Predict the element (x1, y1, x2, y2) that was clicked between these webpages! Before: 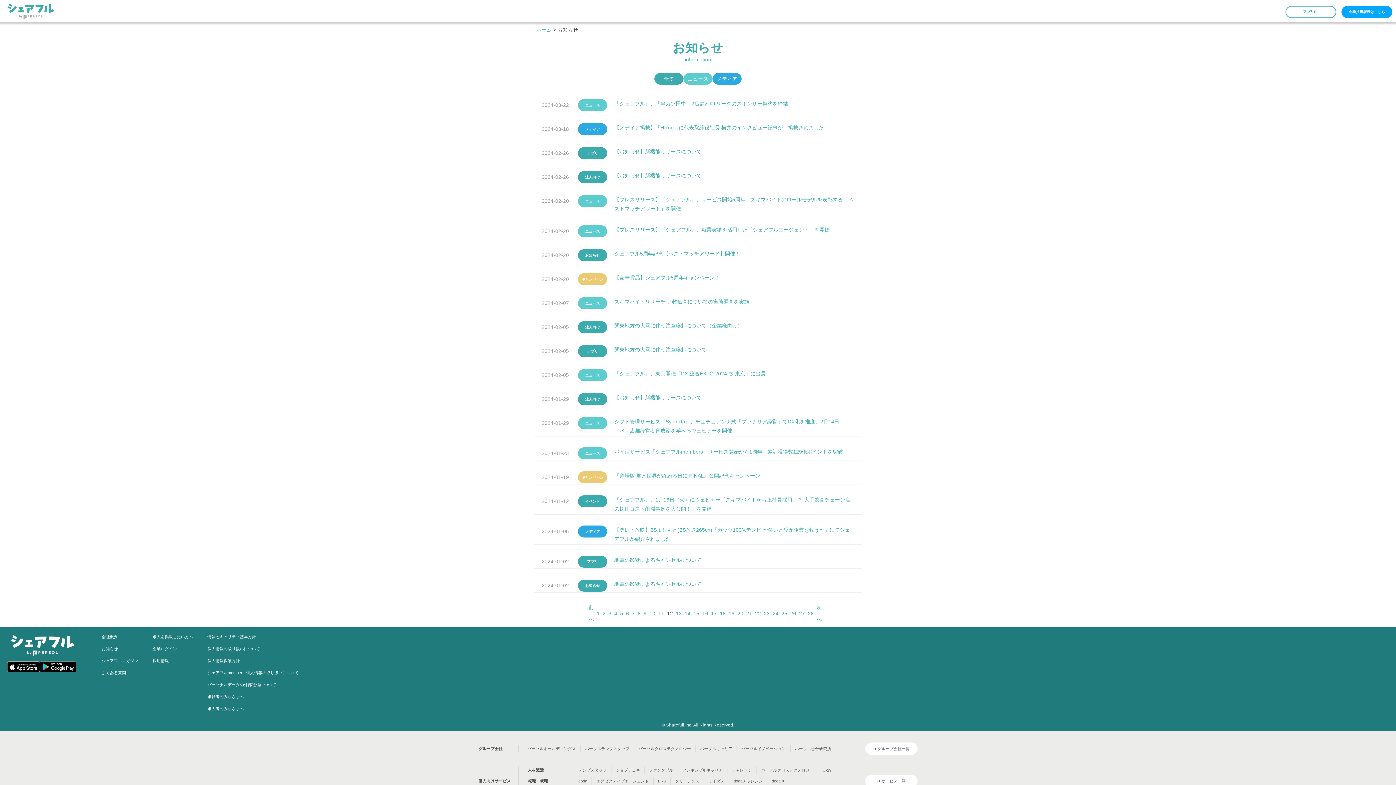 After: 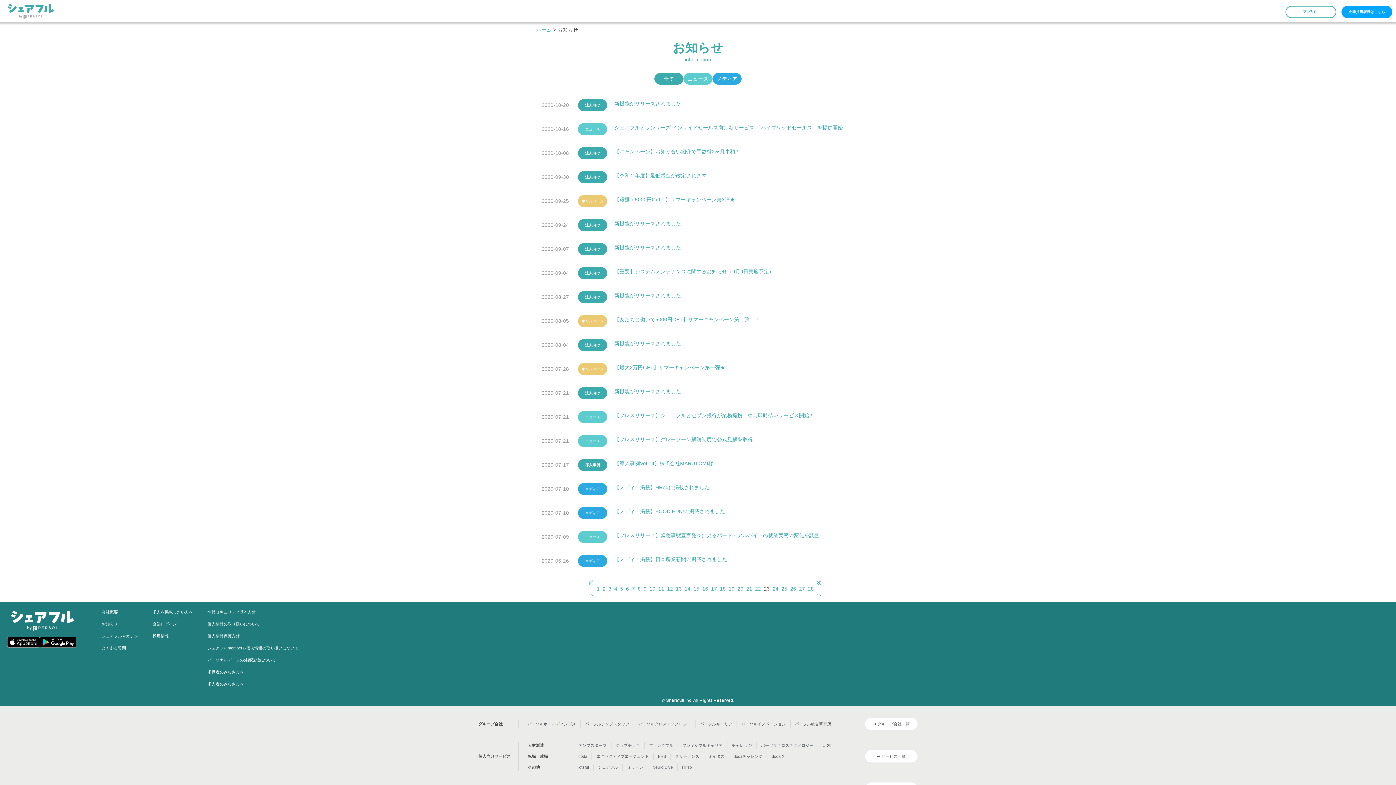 Action: label: 23 bbox: (764, 607, 769, 619)